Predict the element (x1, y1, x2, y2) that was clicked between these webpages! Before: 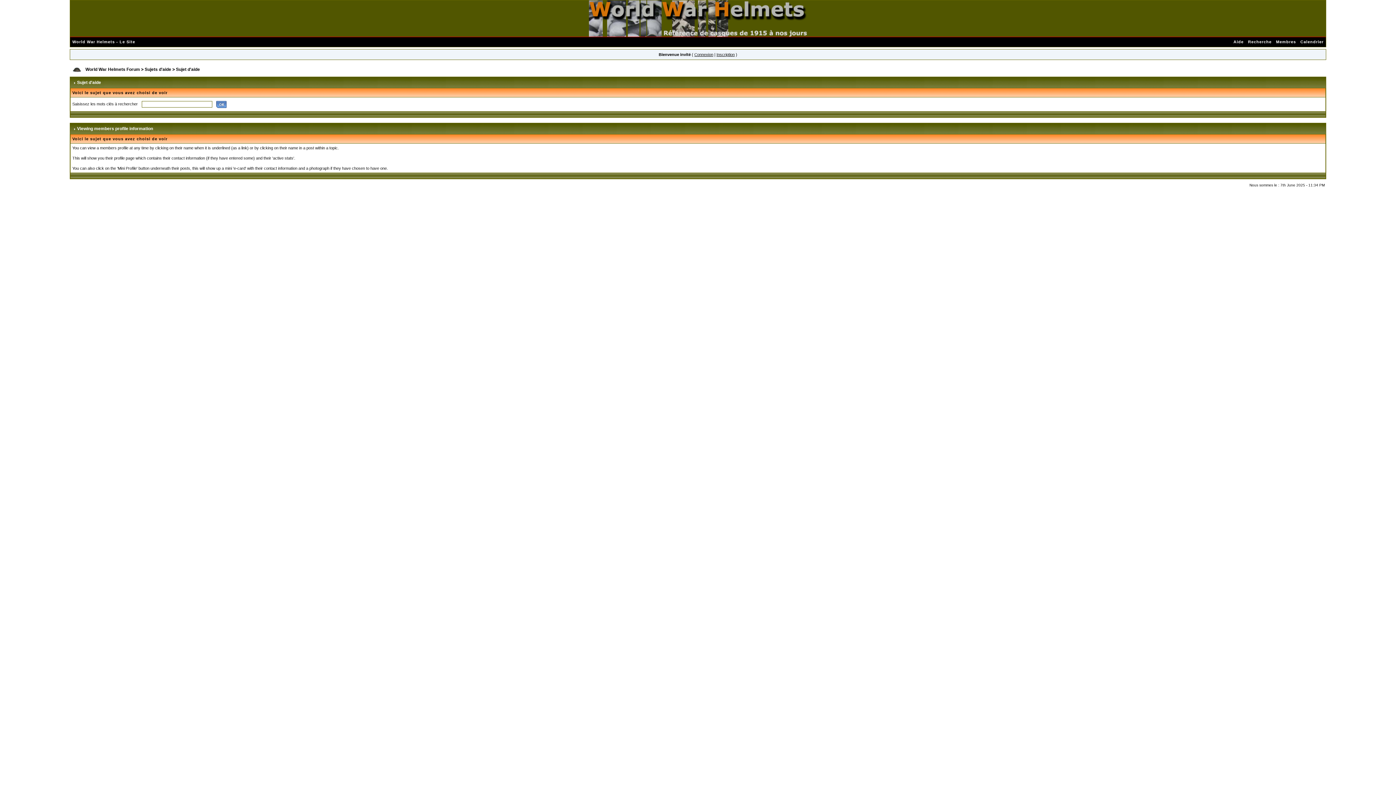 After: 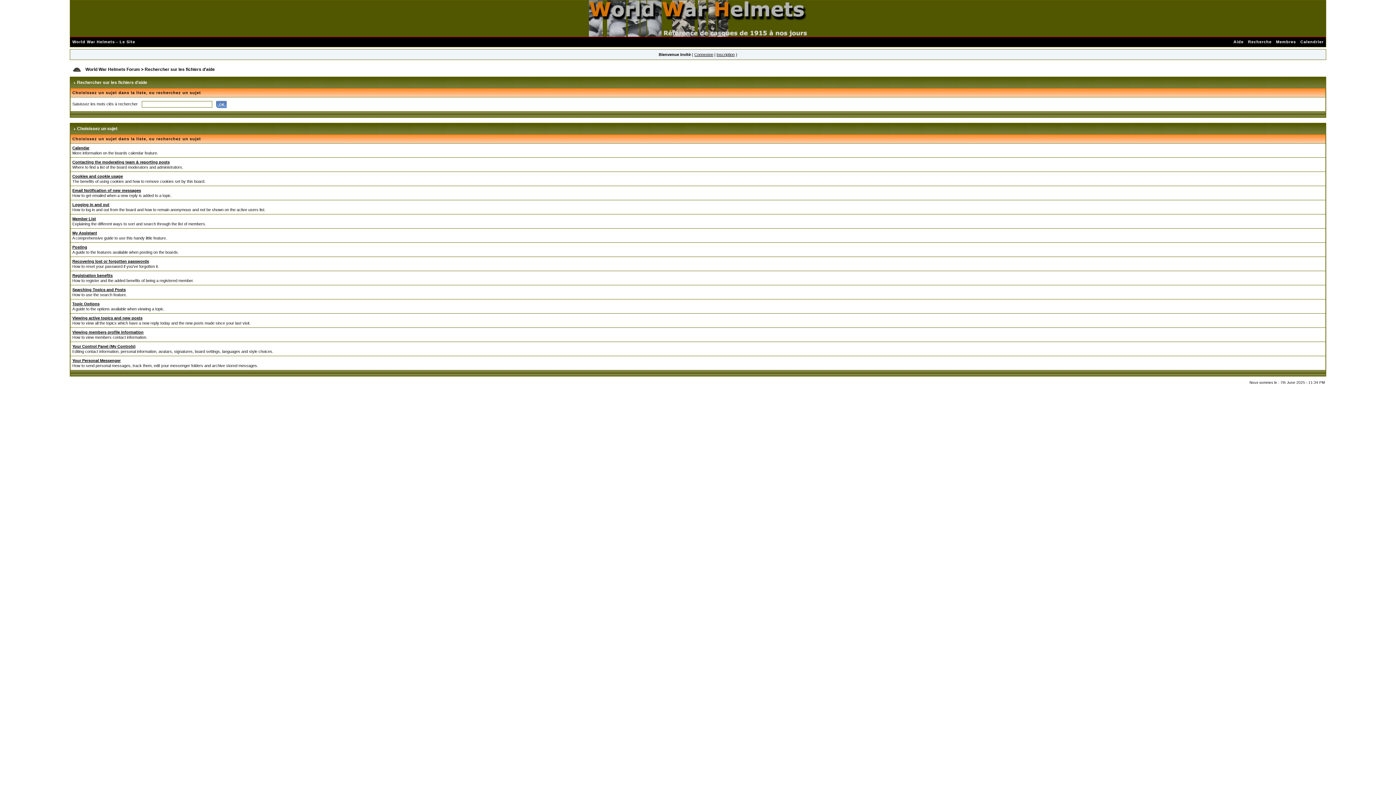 Action: bbox: (144, 66, 171, 72) label: Sujets d'aide